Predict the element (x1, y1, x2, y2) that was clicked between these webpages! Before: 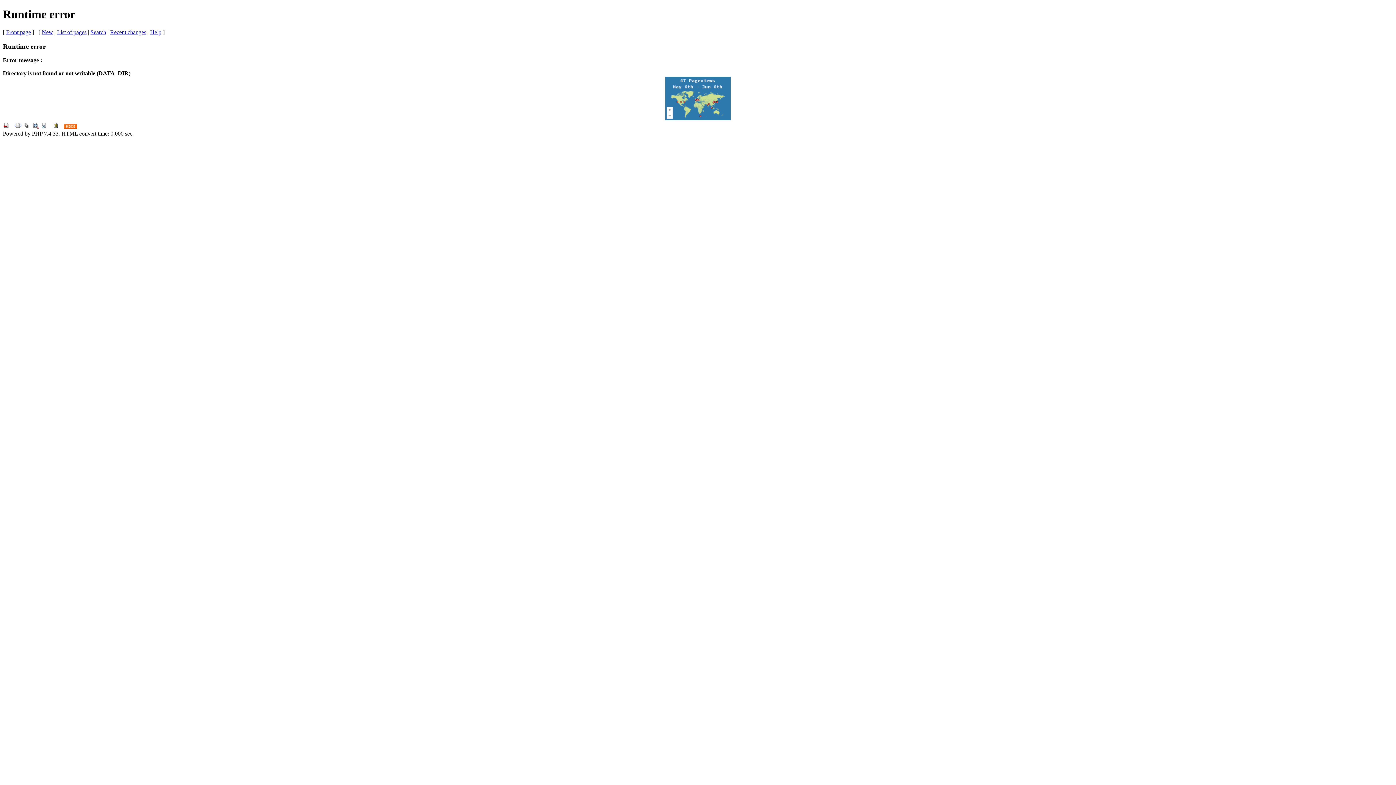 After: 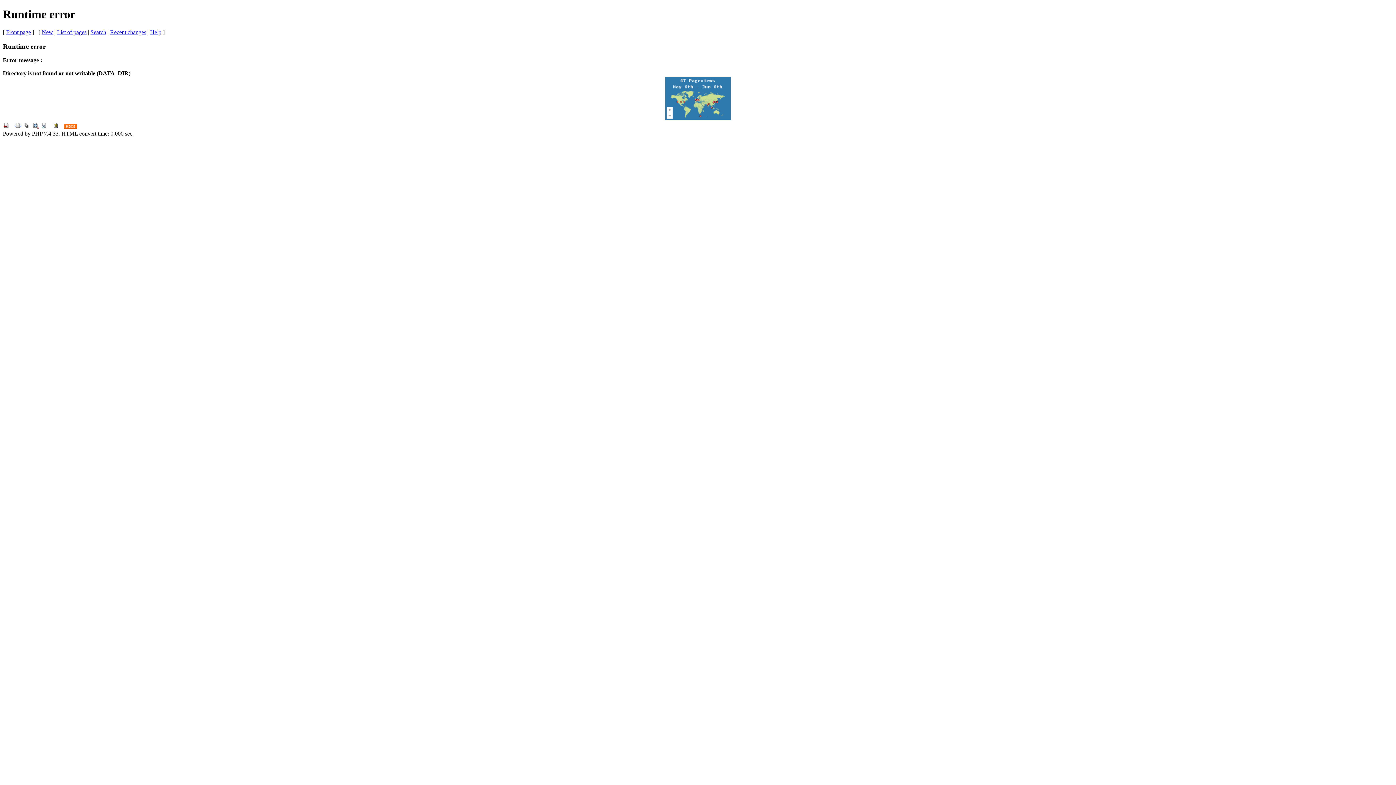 Action: label: Help bbox: (150, 29, 161, 35)